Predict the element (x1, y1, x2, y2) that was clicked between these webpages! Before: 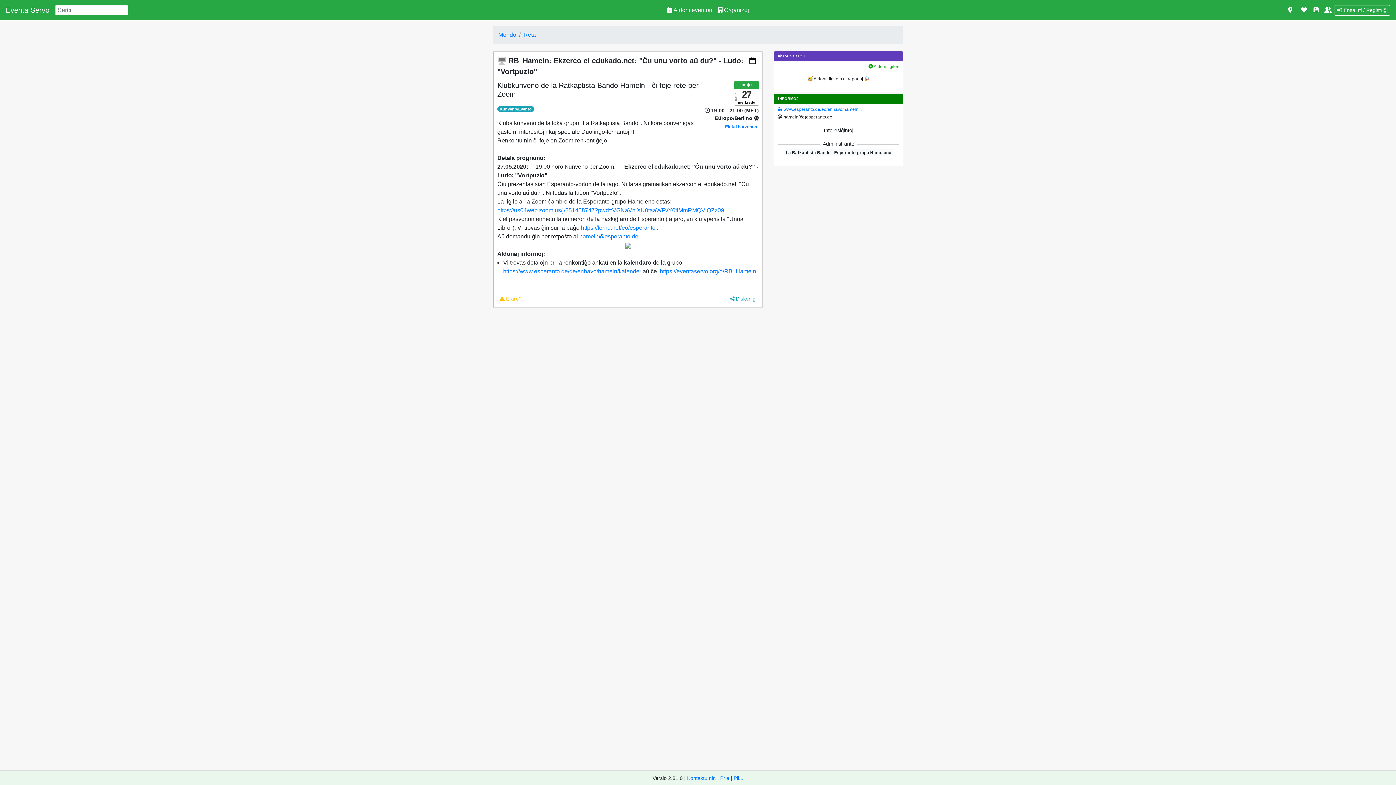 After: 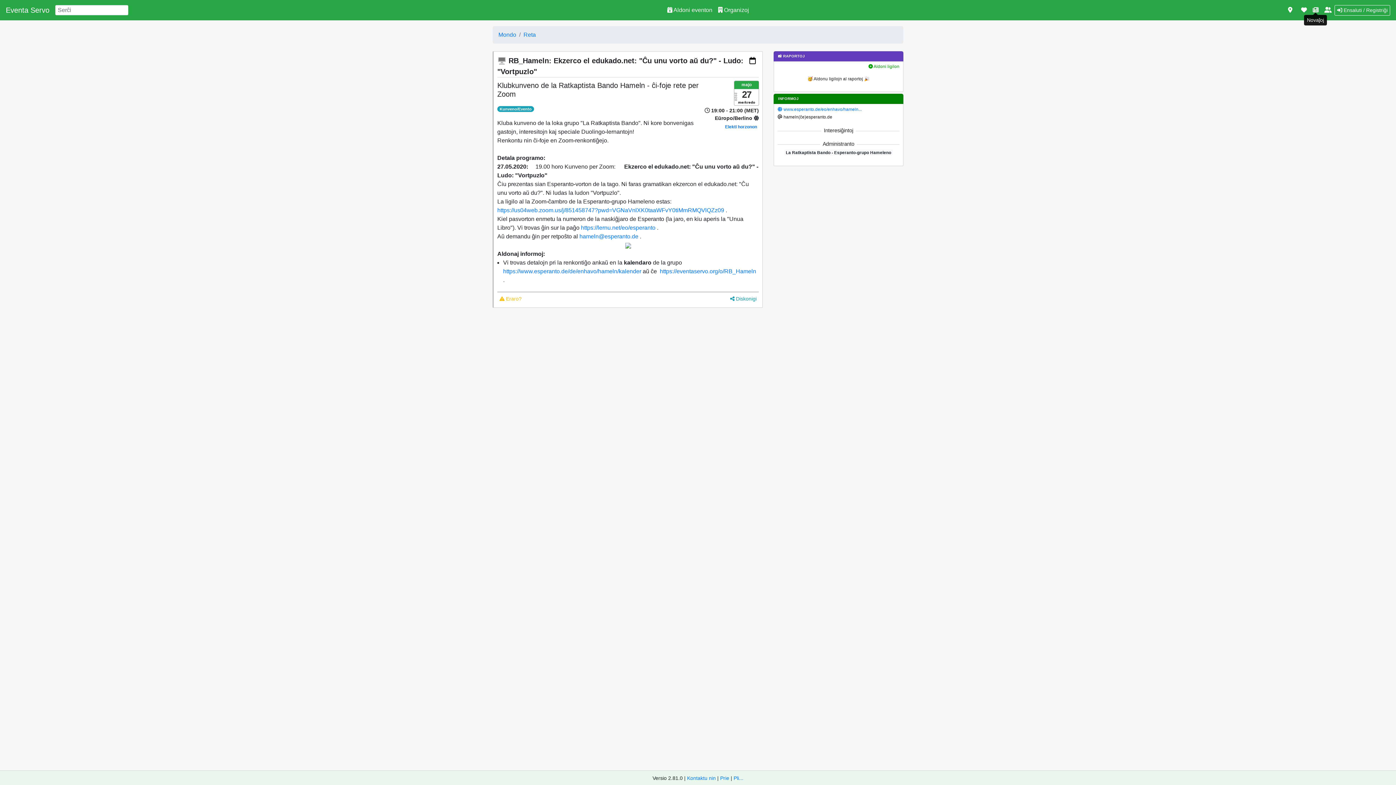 Action: bbox: (1310, 2, 1321, 17)